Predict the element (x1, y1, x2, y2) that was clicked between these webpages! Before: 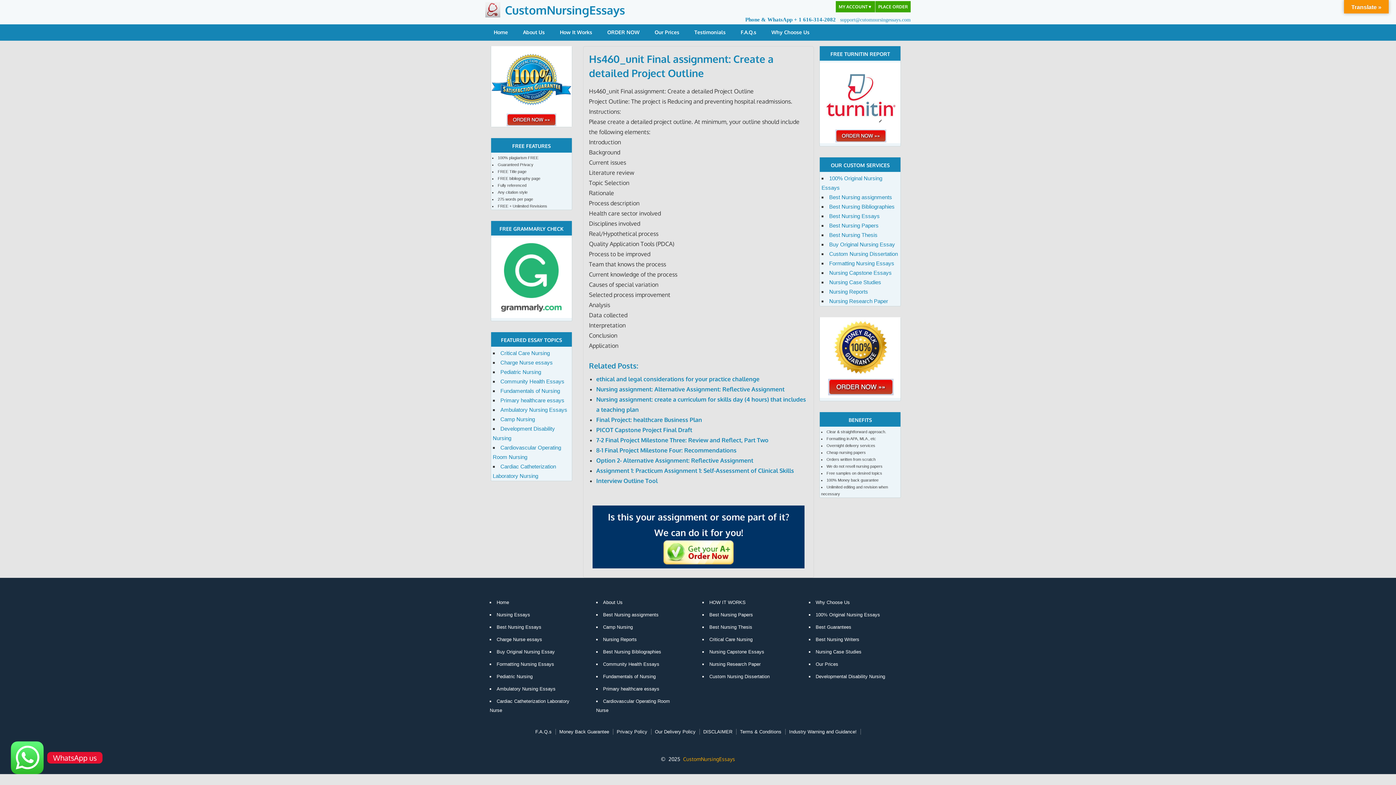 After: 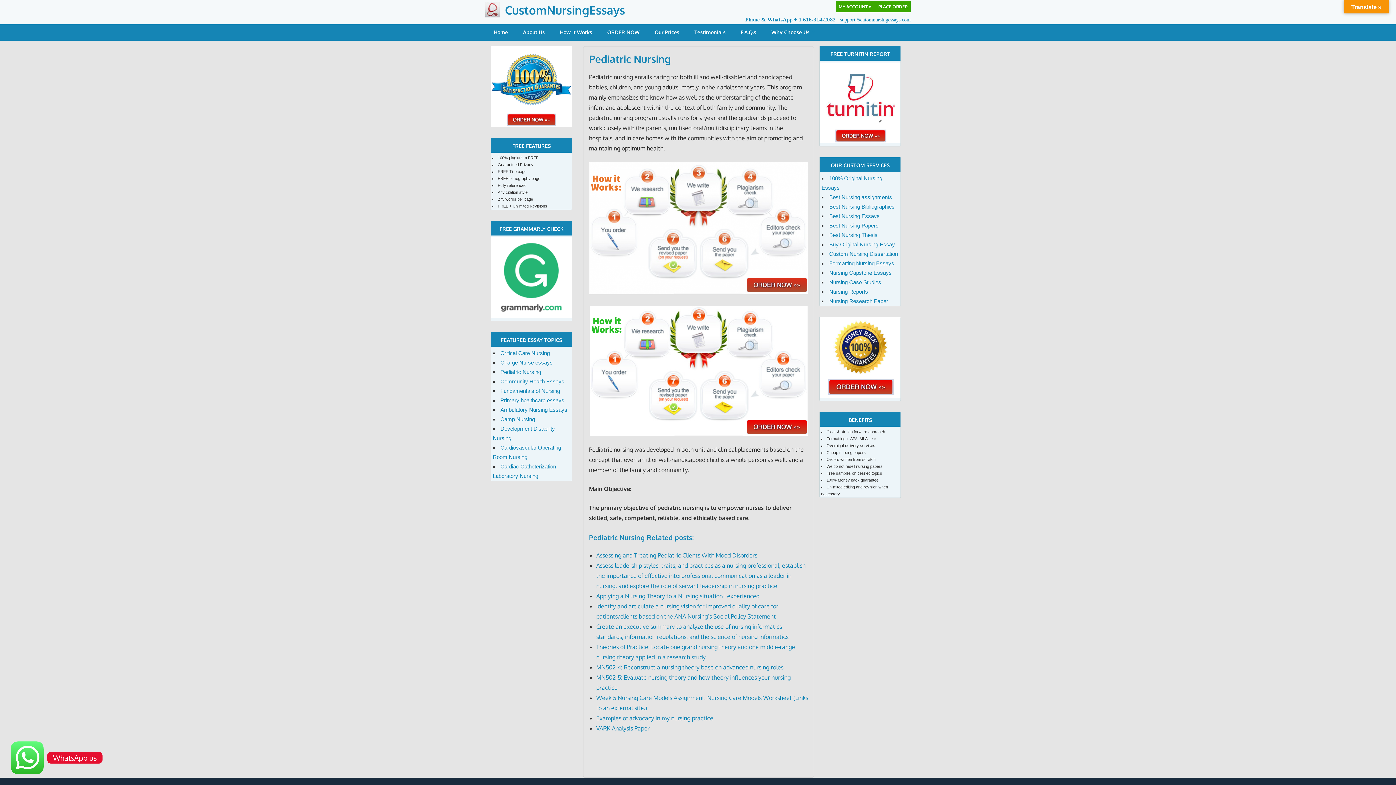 Action: label: Pediatric Nursing bbox: (500, 368, 541, 375)